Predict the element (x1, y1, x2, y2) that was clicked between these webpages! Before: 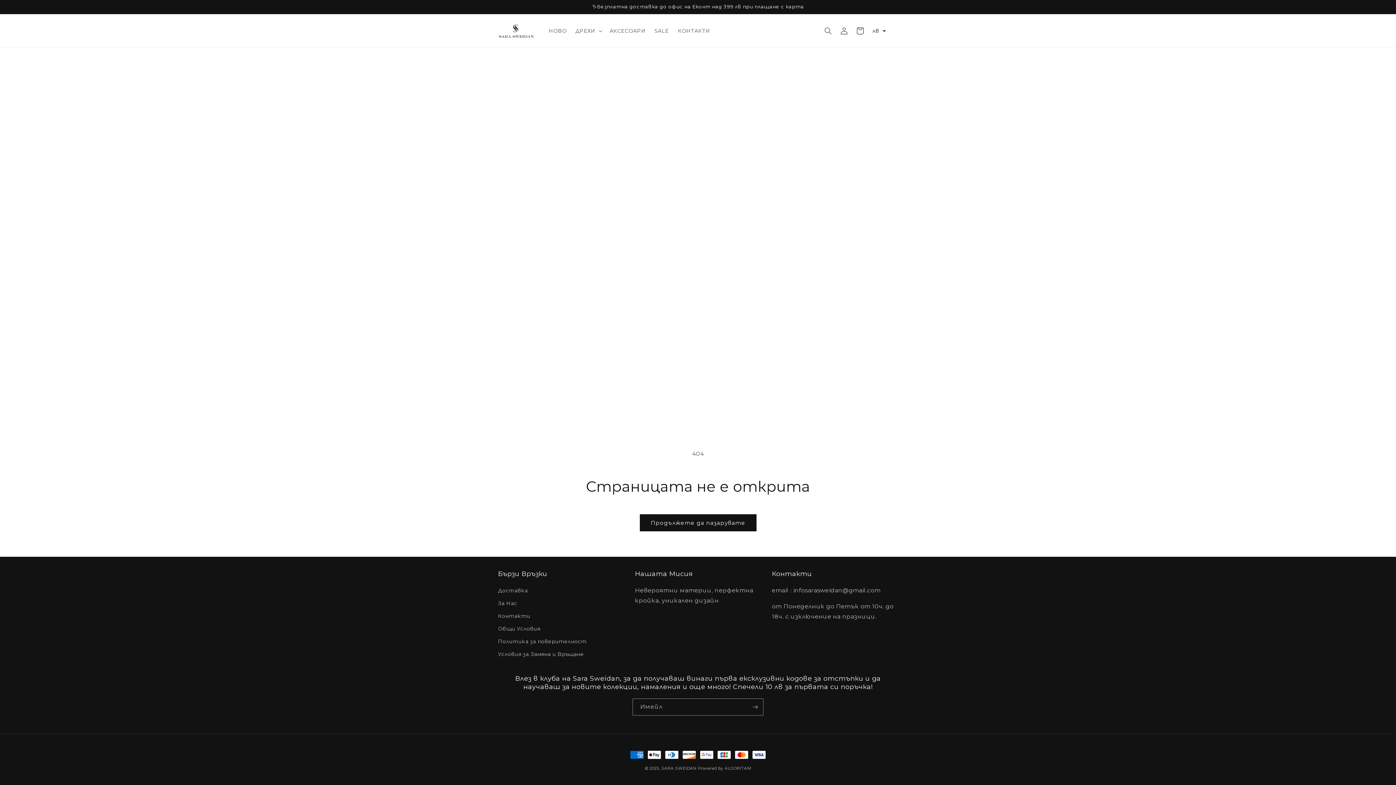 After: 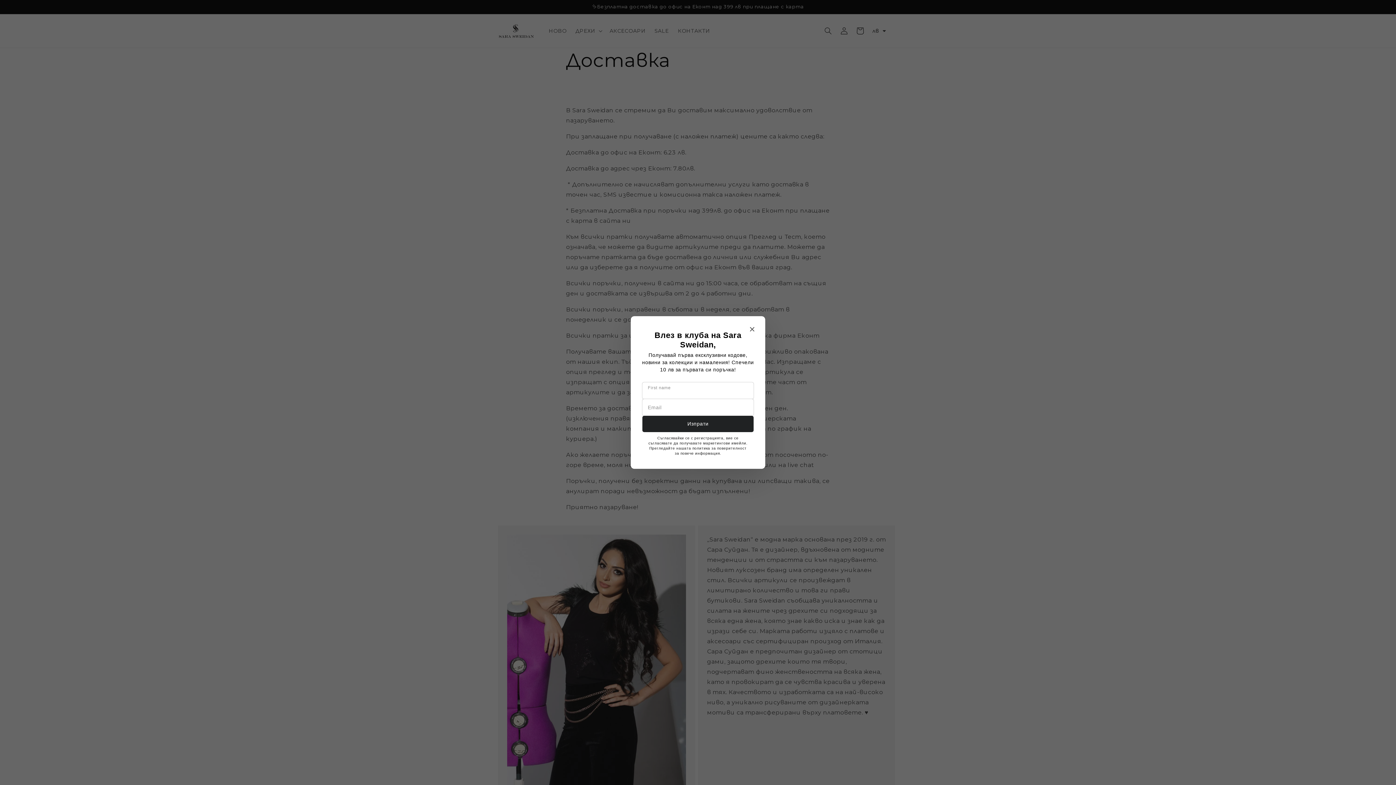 Action: label: Доставка bbox: (498, 586, 527, 597)